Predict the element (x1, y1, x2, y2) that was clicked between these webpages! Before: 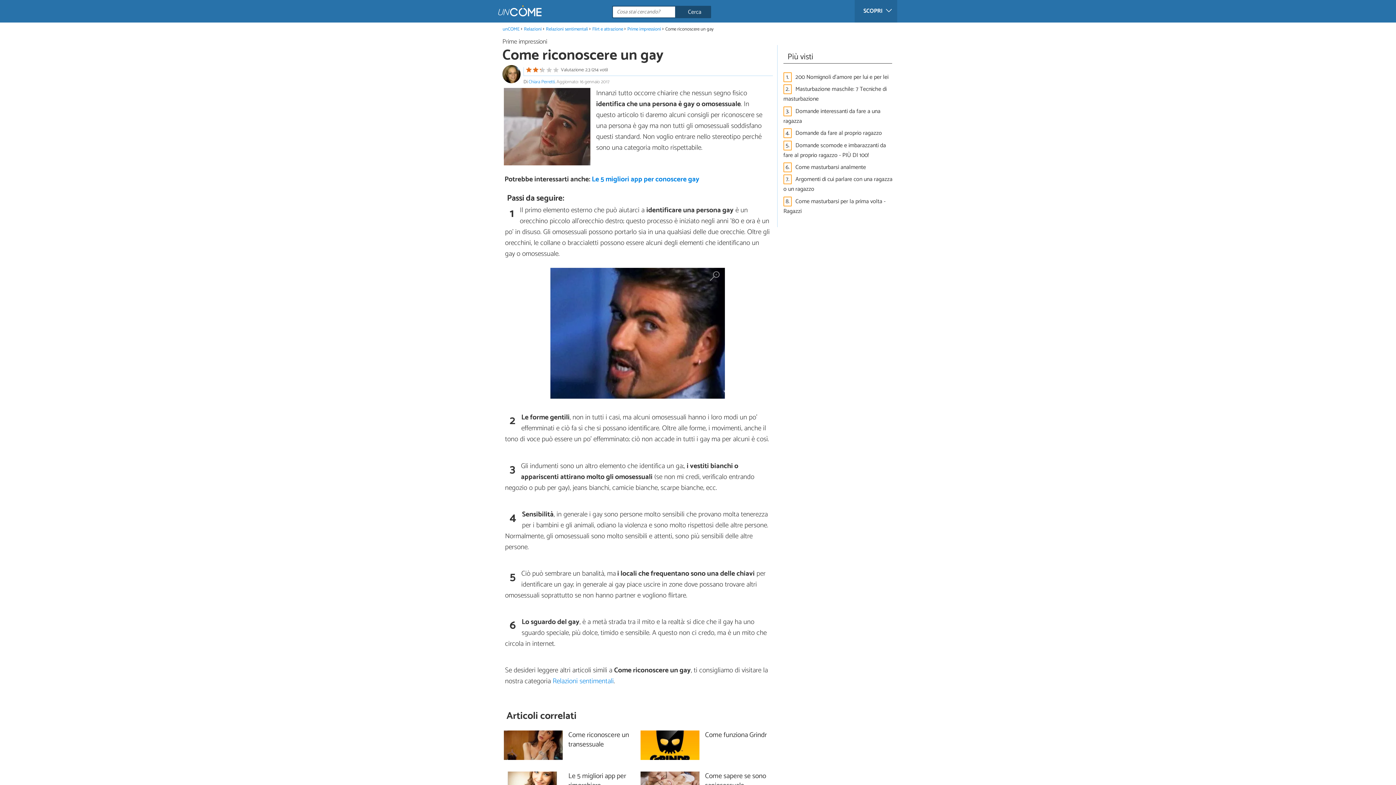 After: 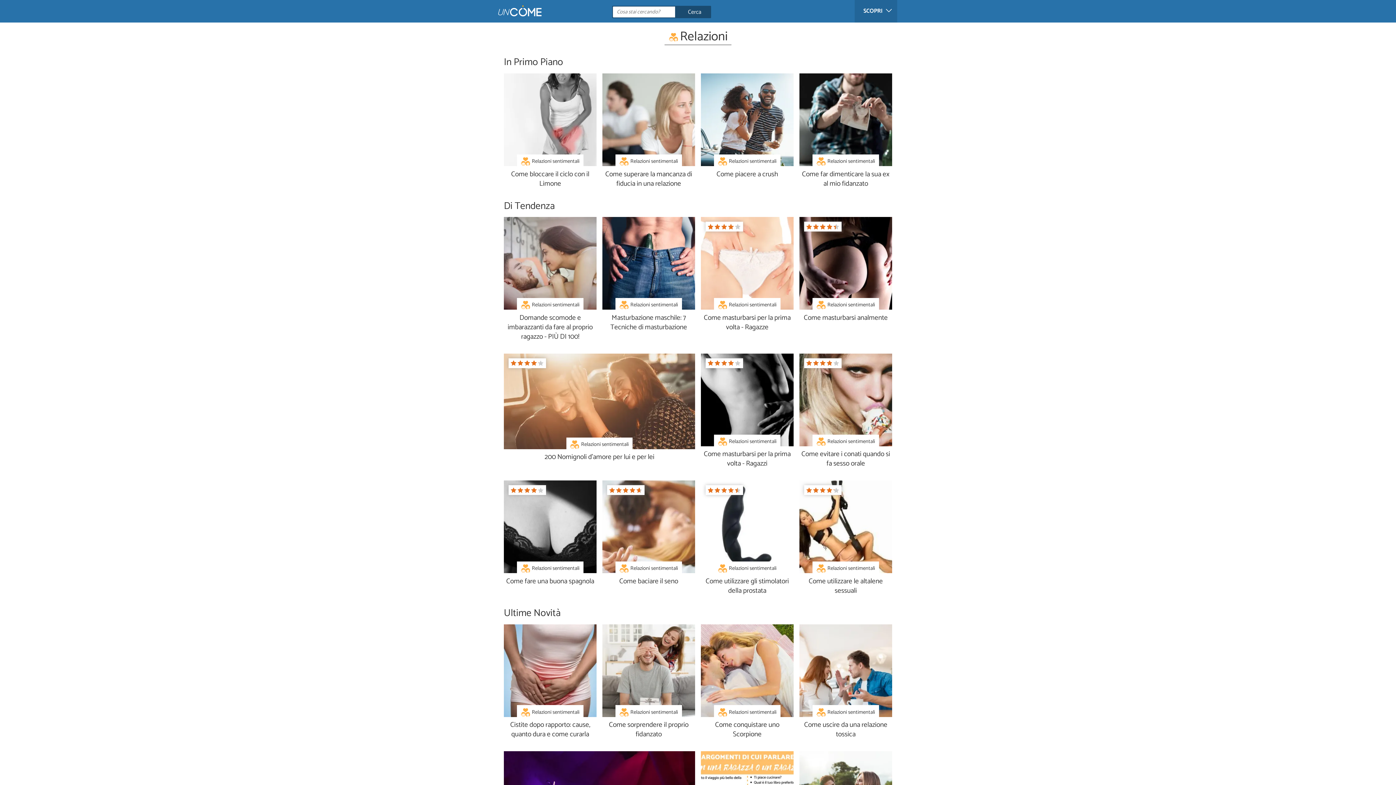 Action: bbox: (524, 25, 541, 32) label: Relazioni